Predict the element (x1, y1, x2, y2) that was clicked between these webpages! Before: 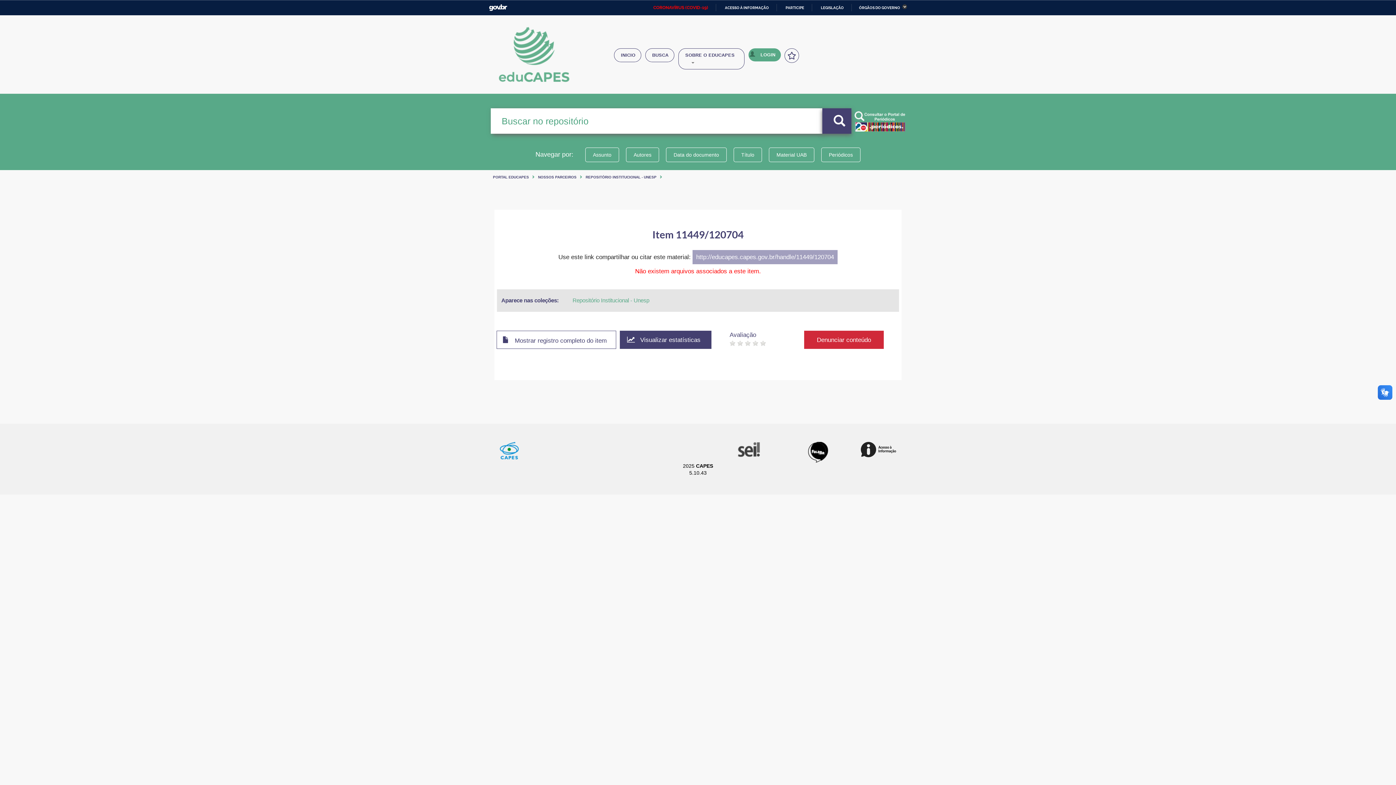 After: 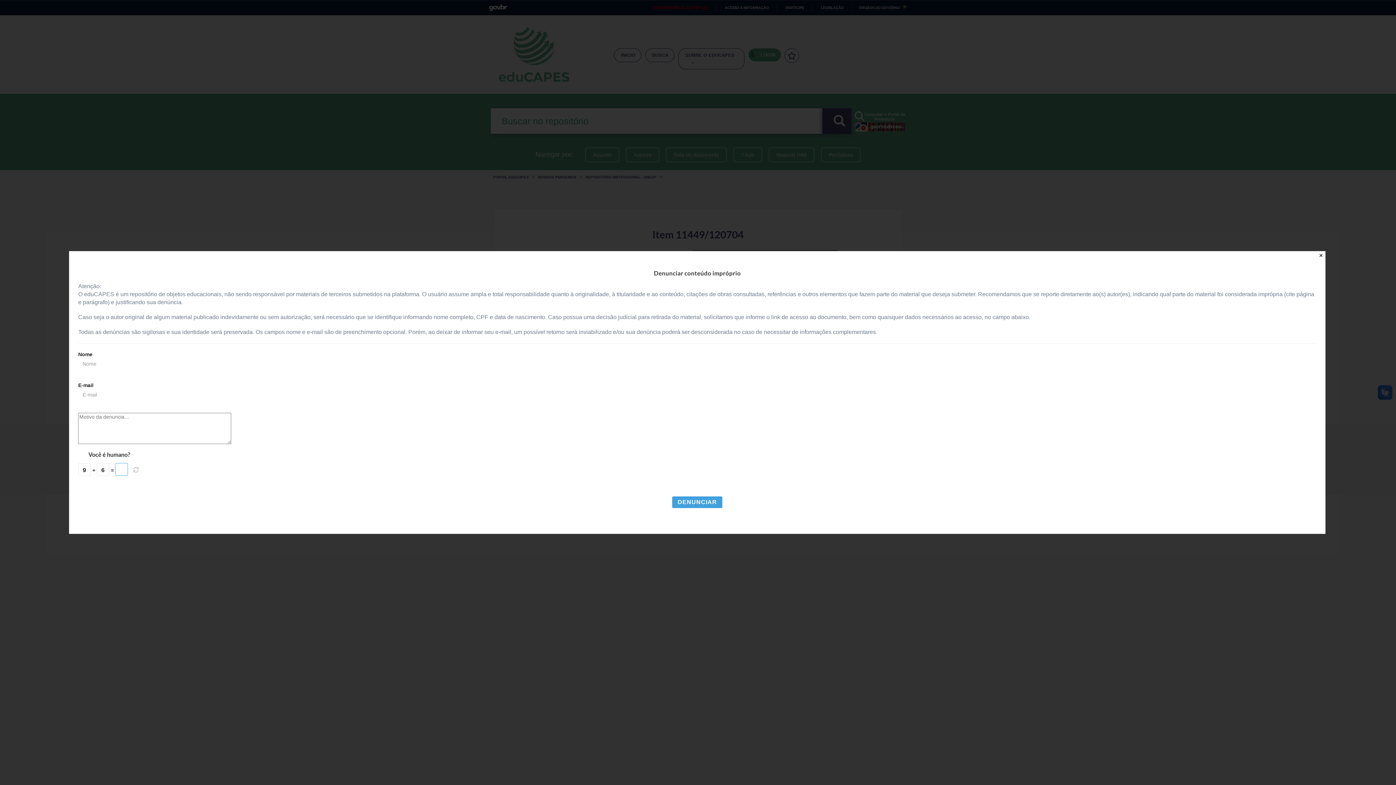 Action: label: Denunciar conteúdo bbox: (804, 331, 884, 349)